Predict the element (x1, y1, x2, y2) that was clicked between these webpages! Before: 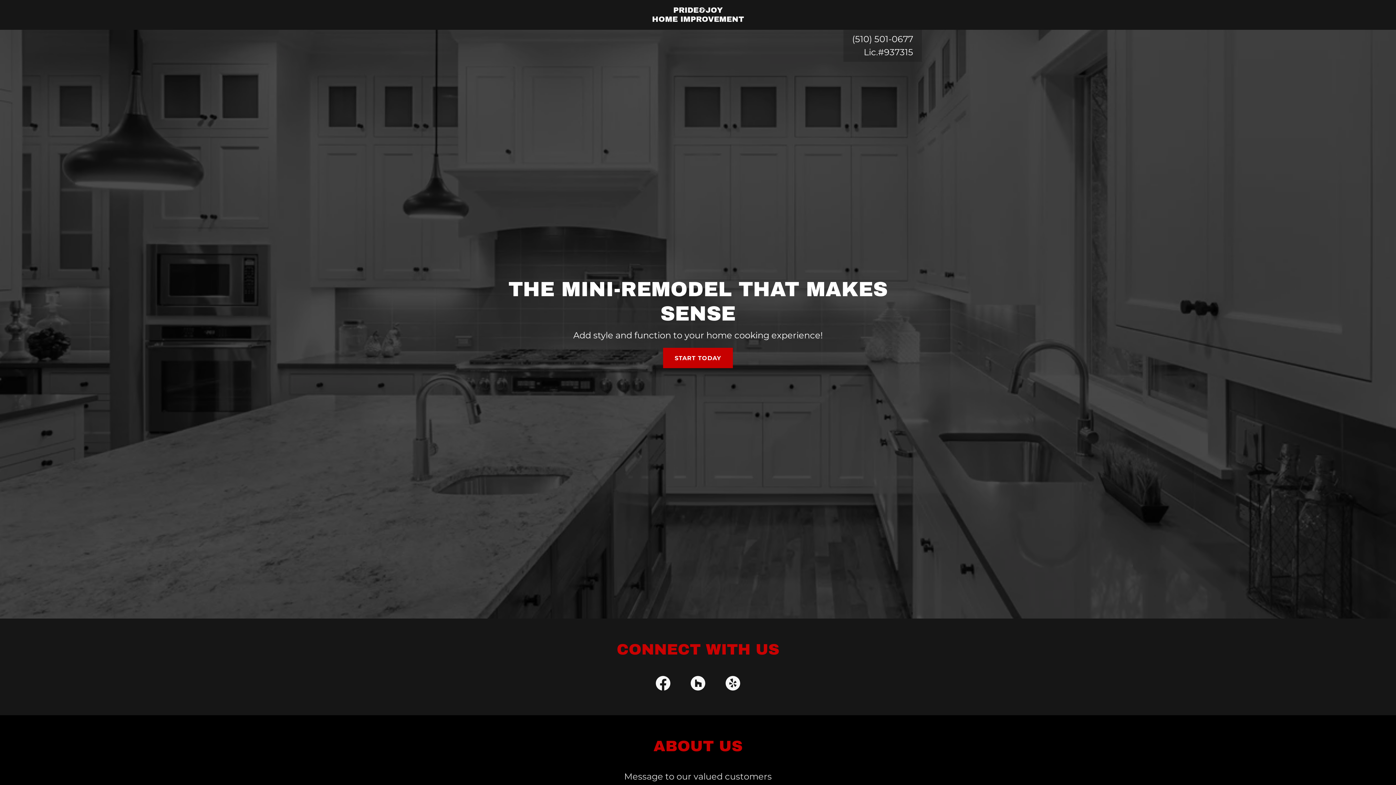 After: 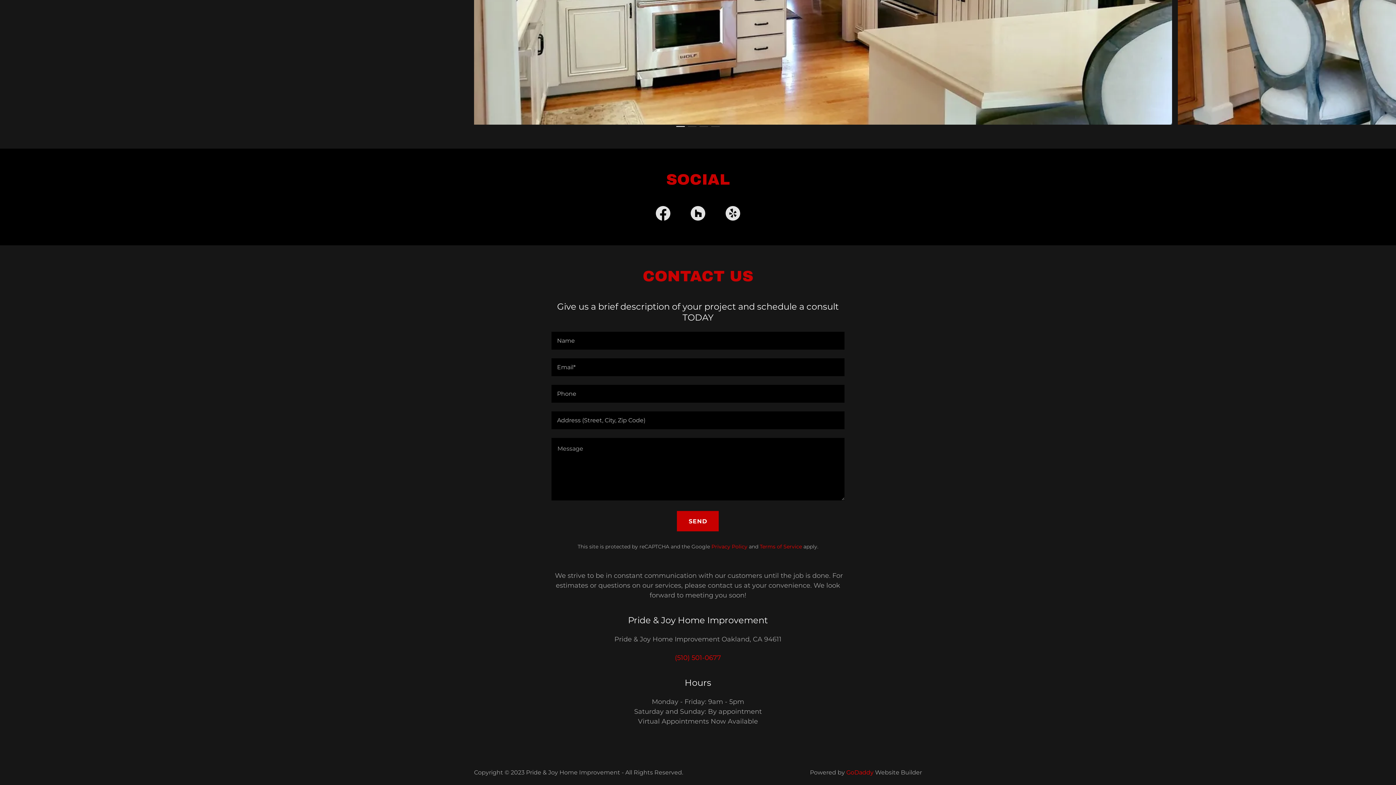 Action: bbox: (663, 348, 733, 368) label: START TODAY